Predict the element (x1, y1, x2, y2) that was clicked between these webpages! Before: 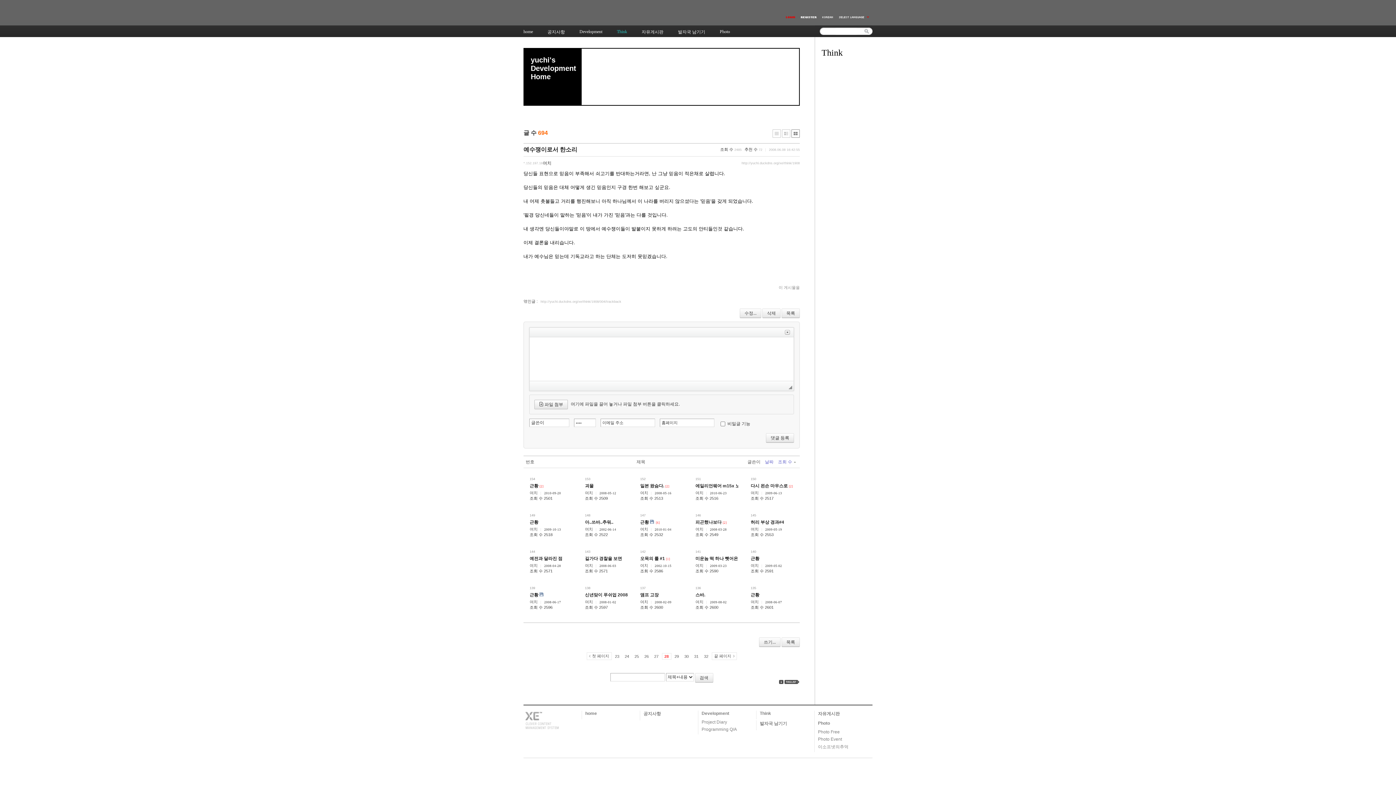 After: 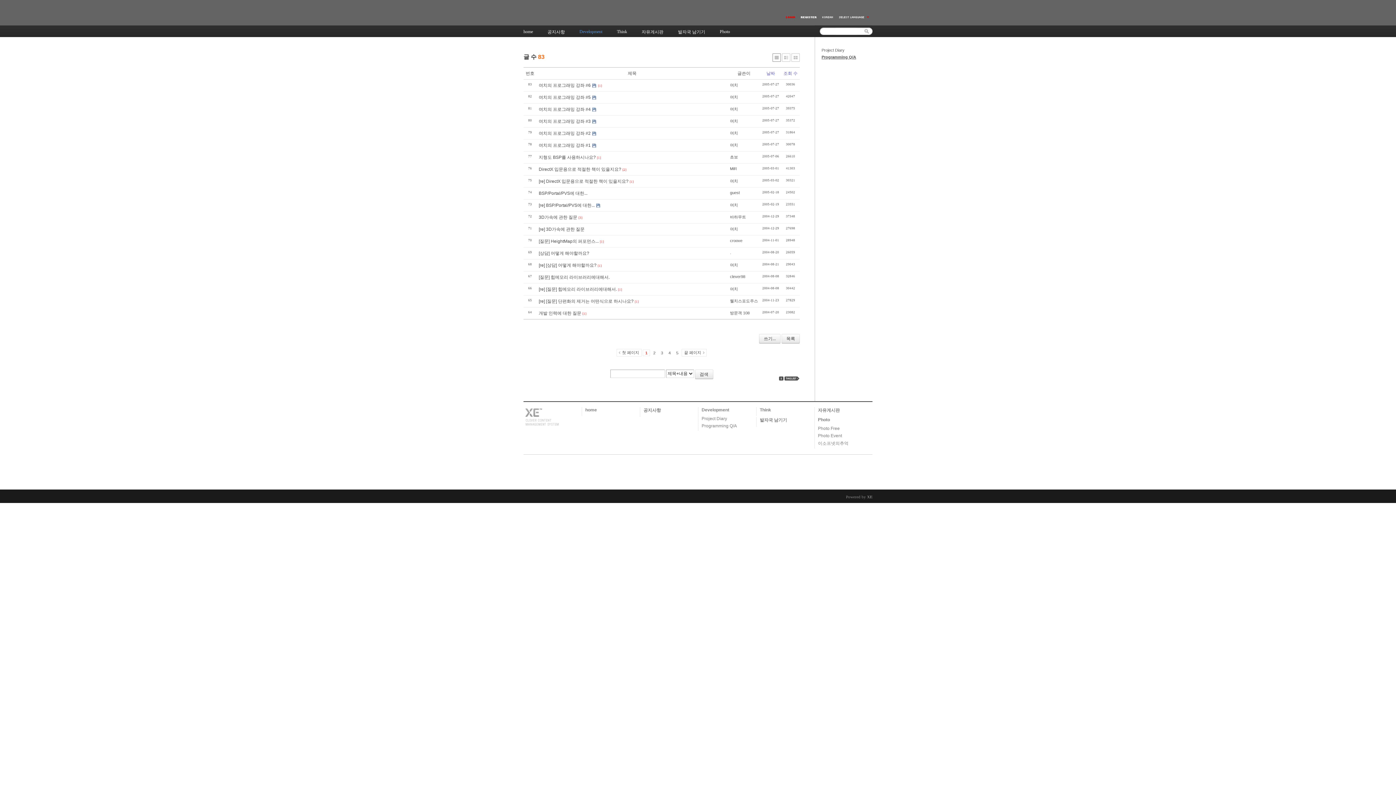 Action: bbox: (701, 727, 737, 732) label: Programming Q/A